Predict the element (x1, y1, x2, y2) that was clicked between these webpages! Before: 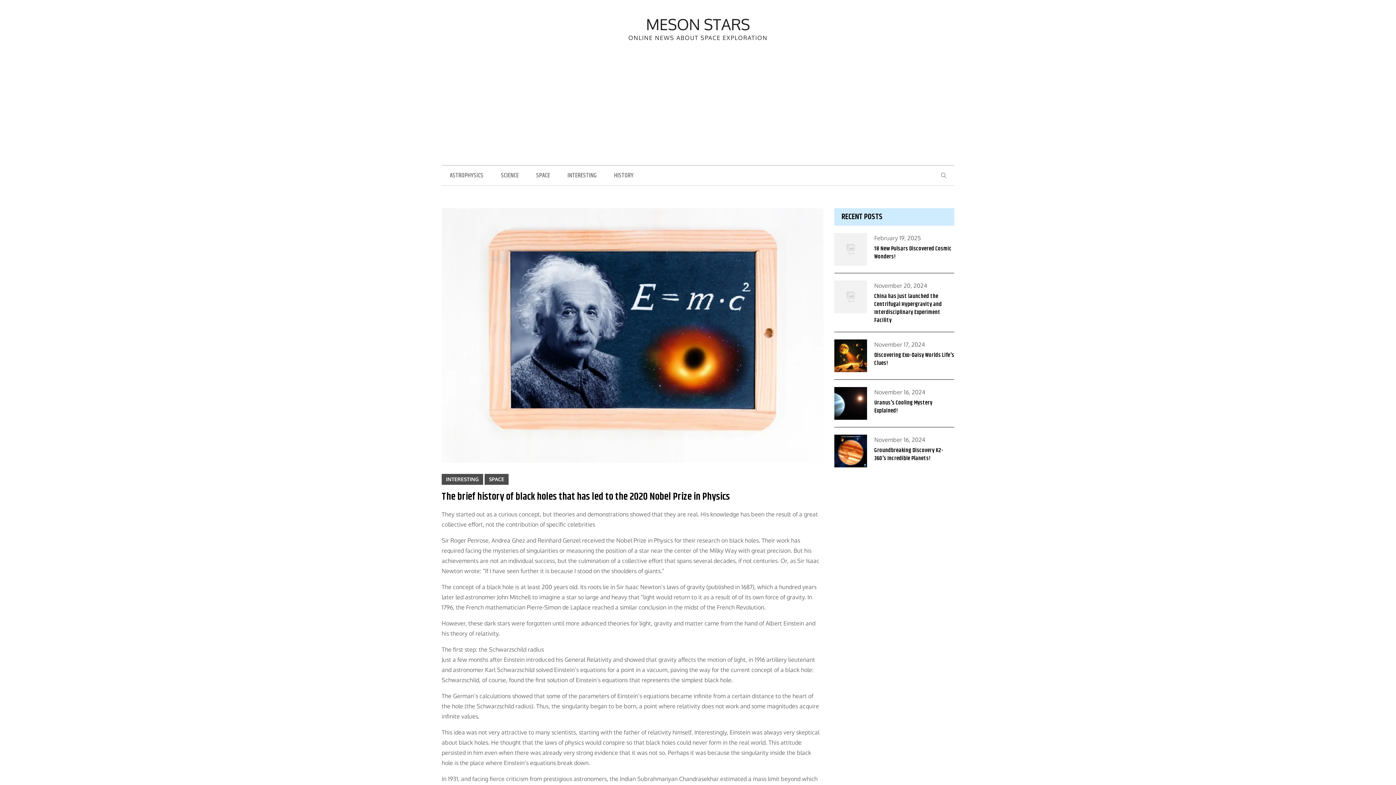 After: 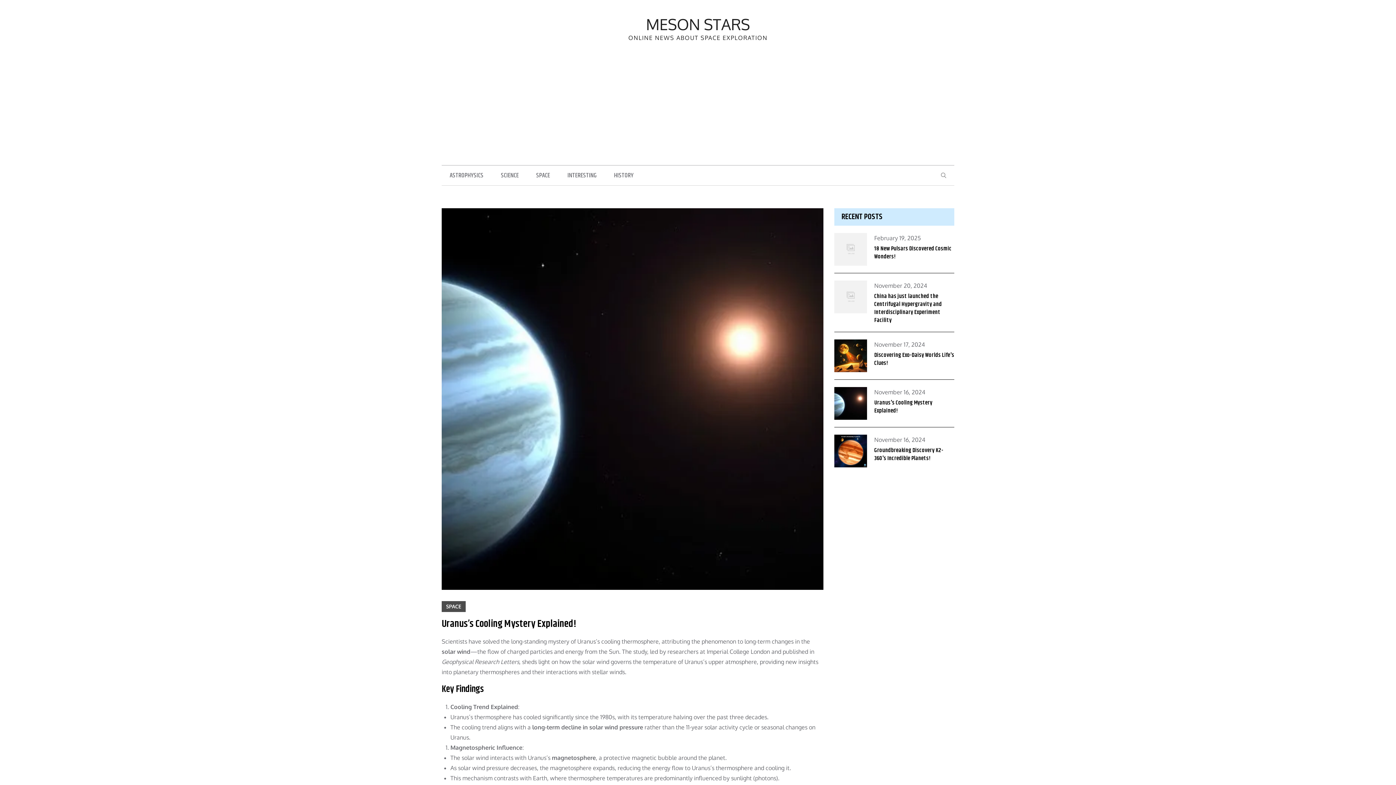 Action: bbox: (874, 398, 932, 415) label: Uranus's Cooling Mystery Explained!